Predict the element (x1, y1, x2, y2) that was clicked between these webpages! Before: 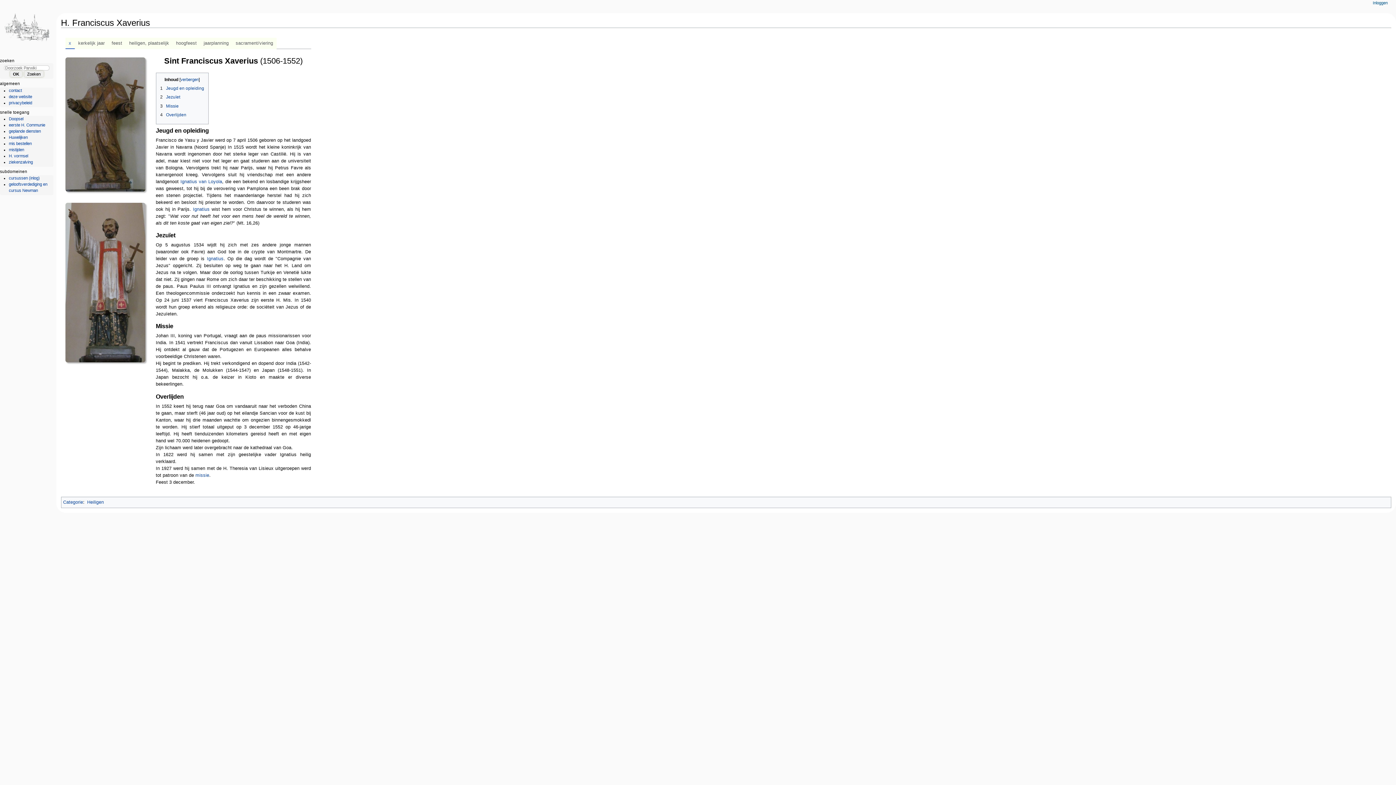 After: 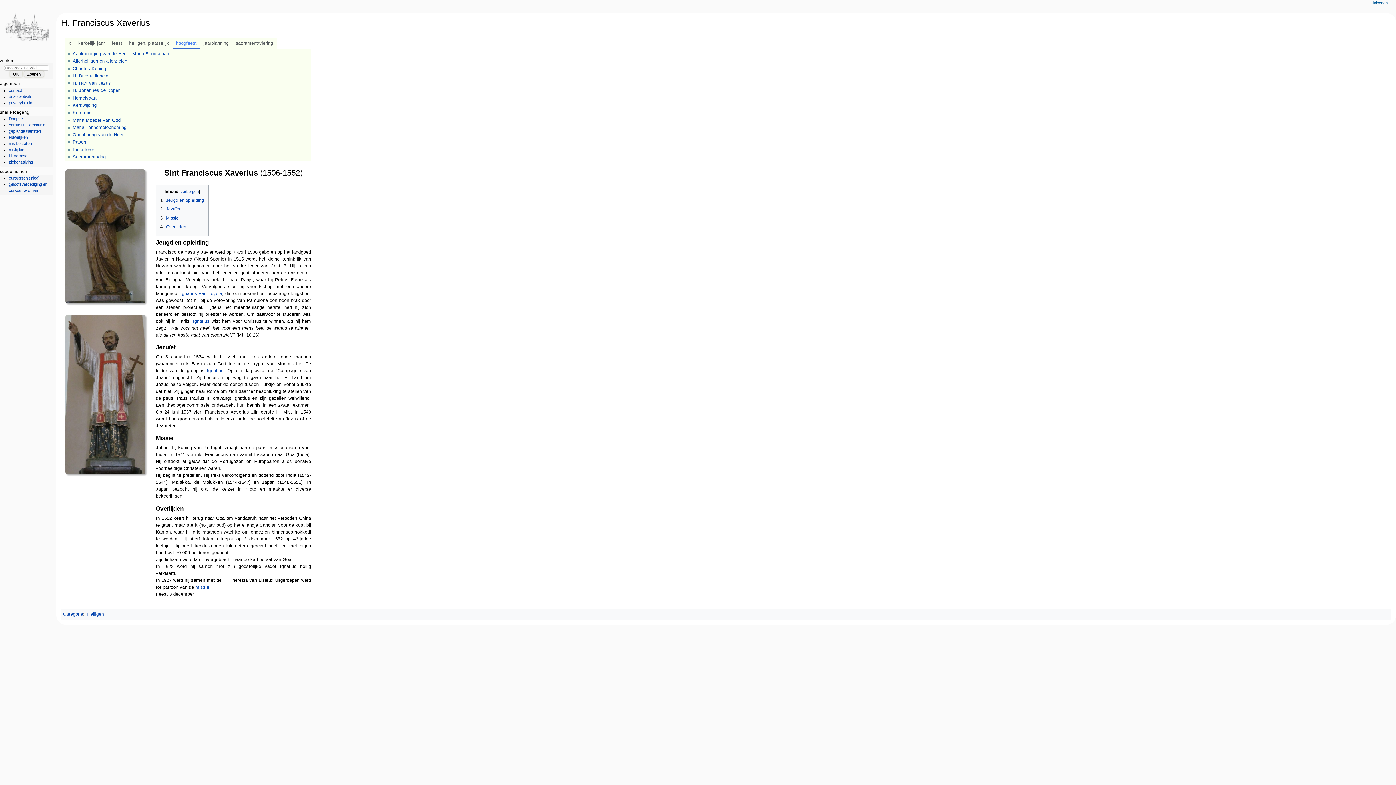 Action: label: hoogfeest bbox: (172, 37, 200, 49)